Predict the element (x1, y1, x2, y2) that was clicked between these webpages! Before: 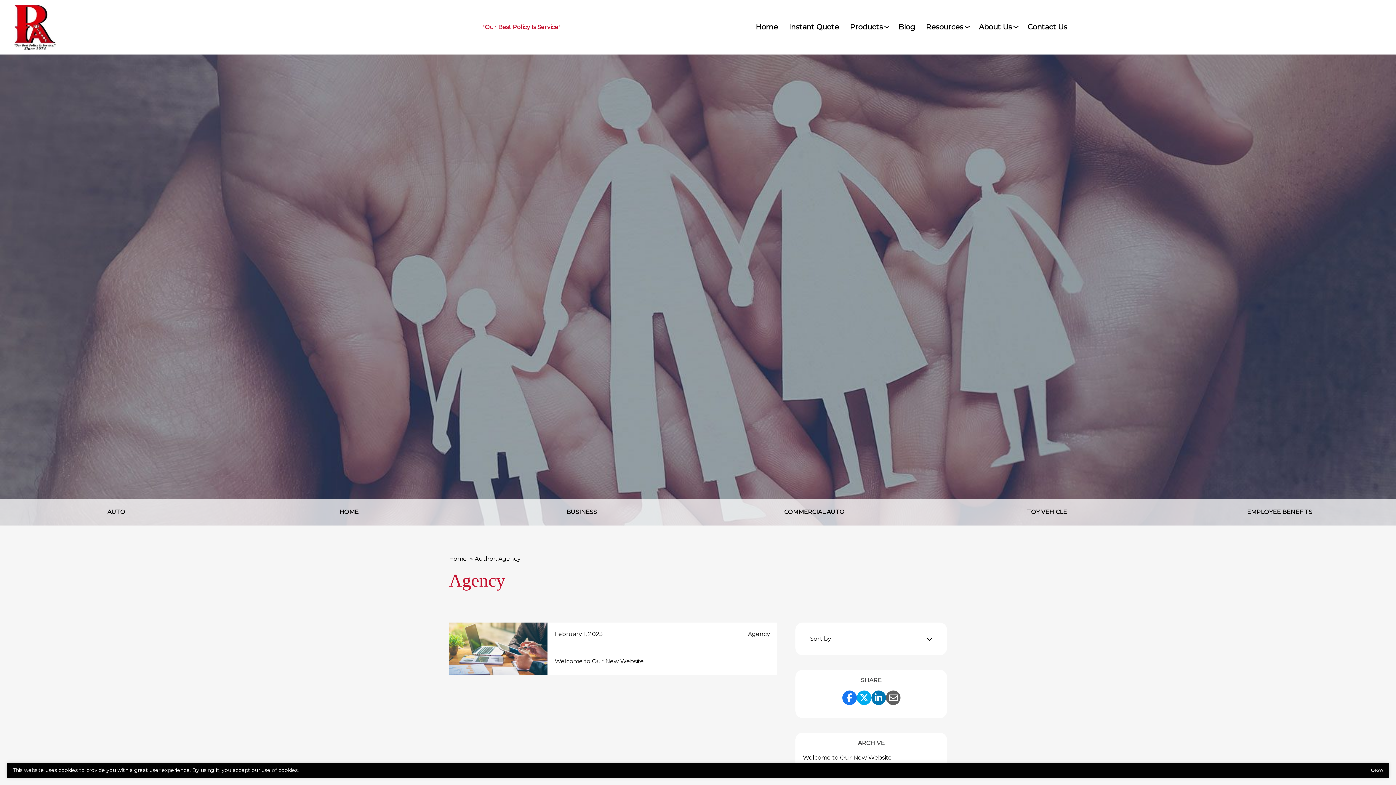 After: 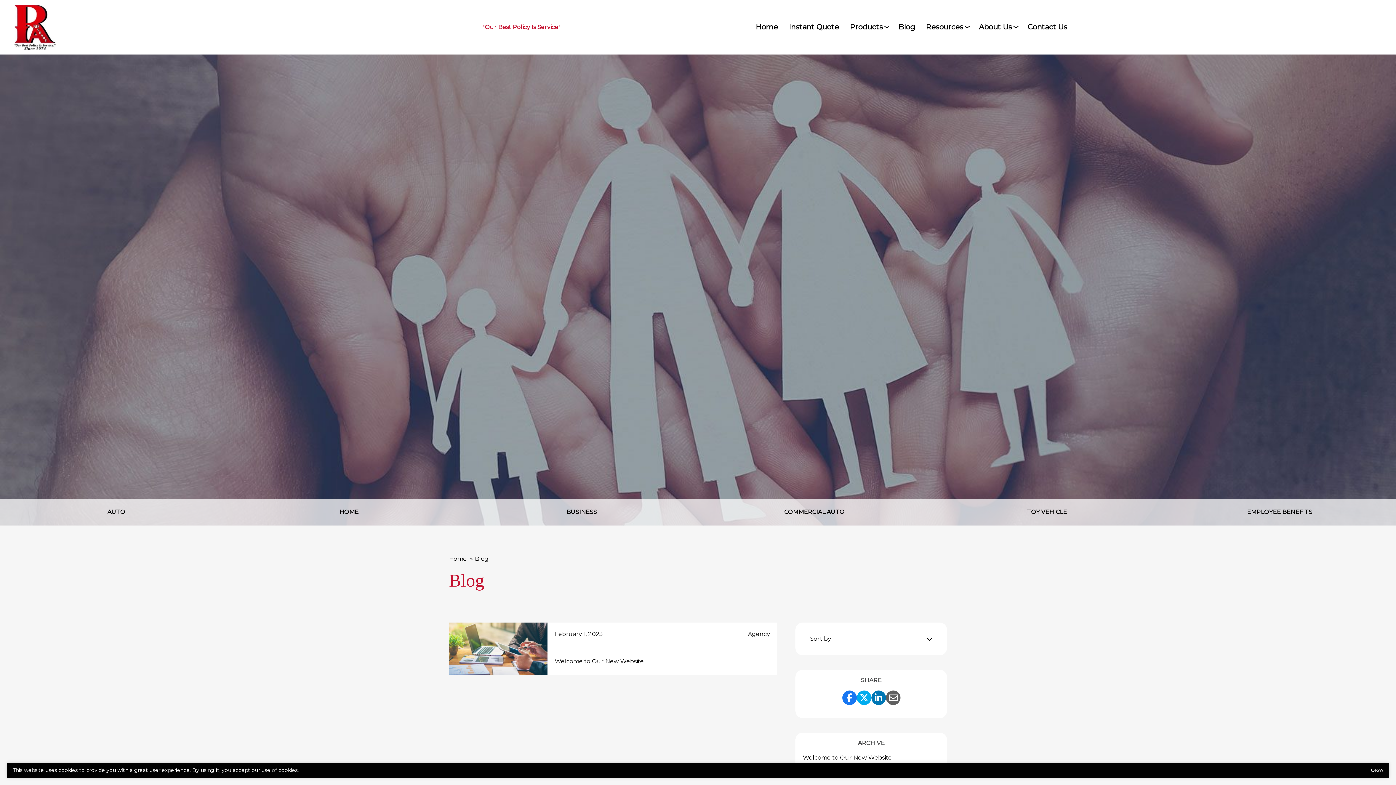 Action: bbox: (898, 21, 915, 32) label: Blog